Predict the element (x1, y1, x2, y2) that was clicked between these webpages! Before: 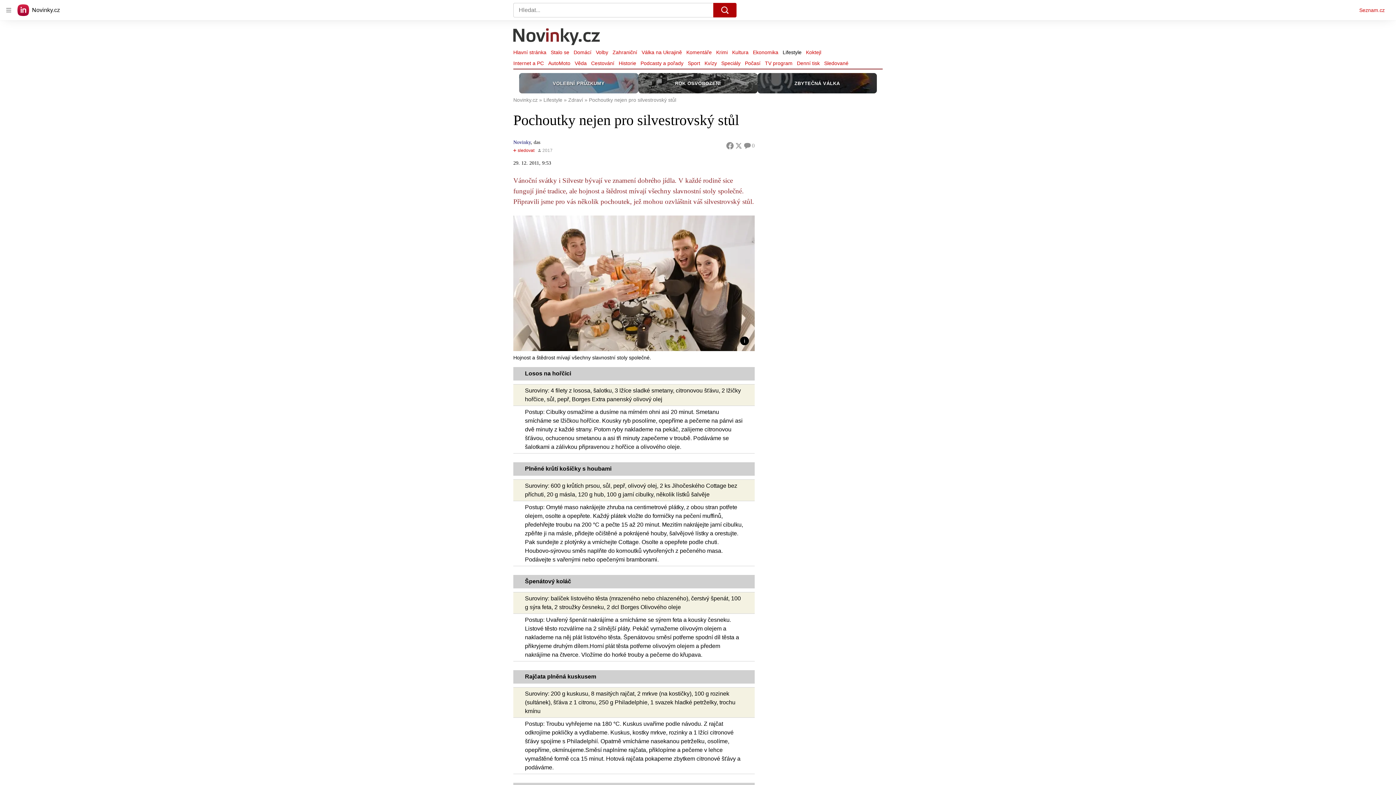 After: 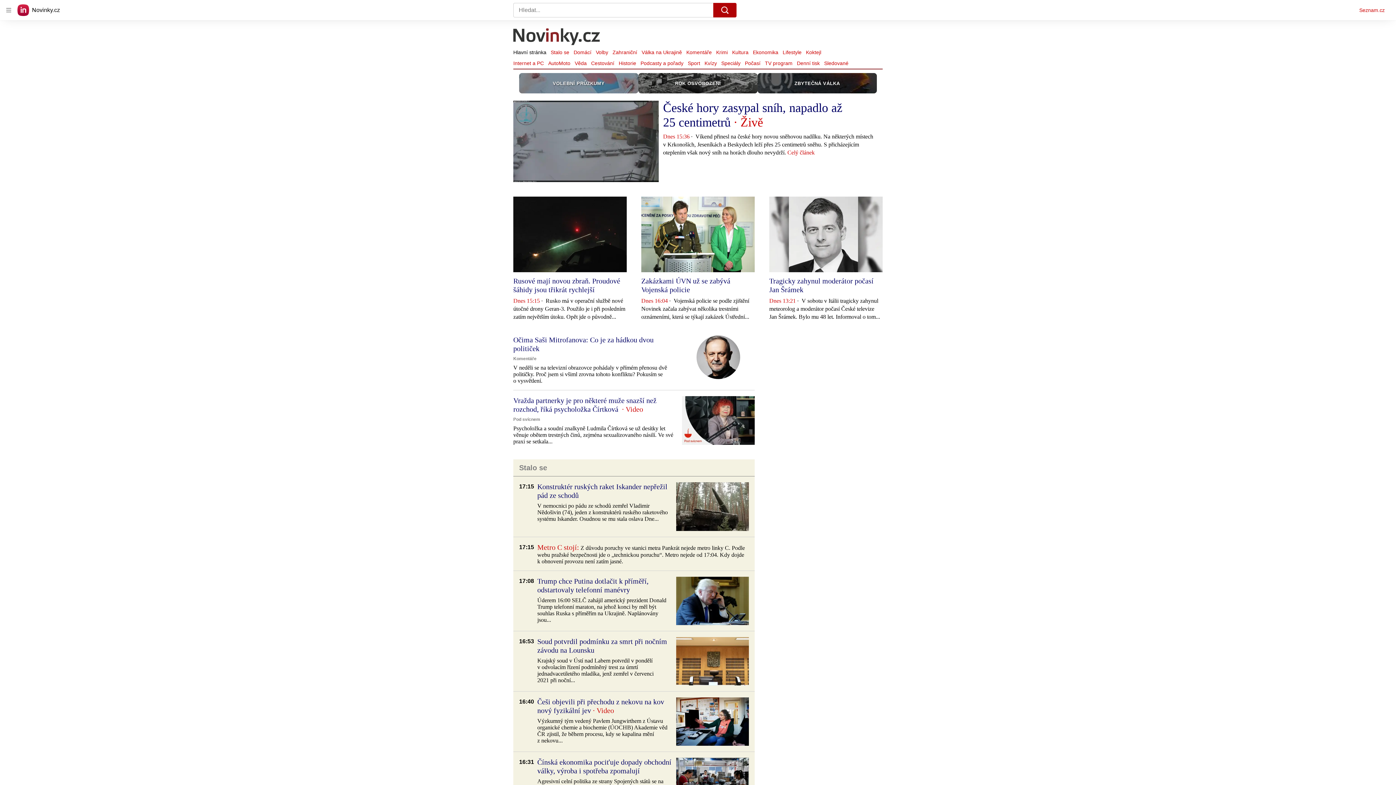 Action: label: Novinky.cz bbox: (513, 27, 600, 47)